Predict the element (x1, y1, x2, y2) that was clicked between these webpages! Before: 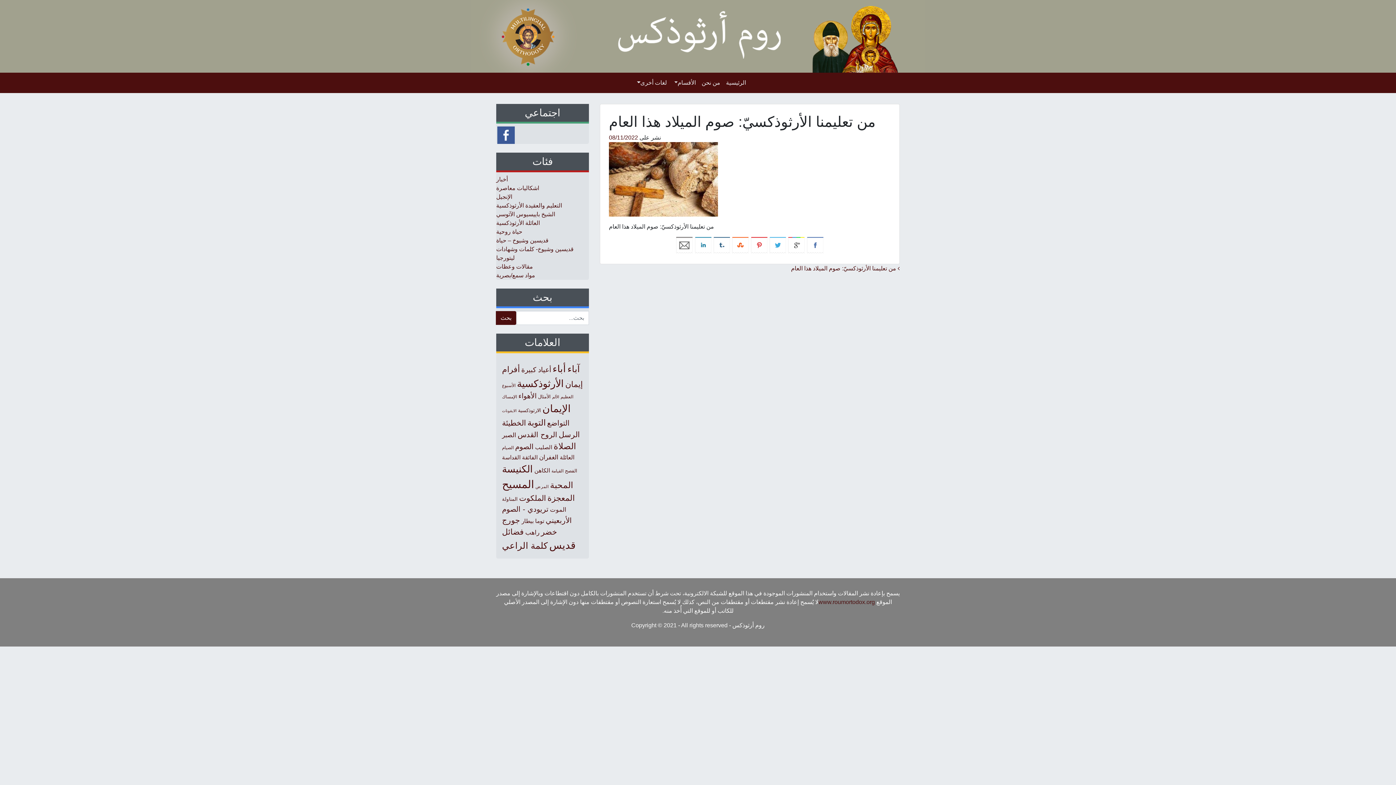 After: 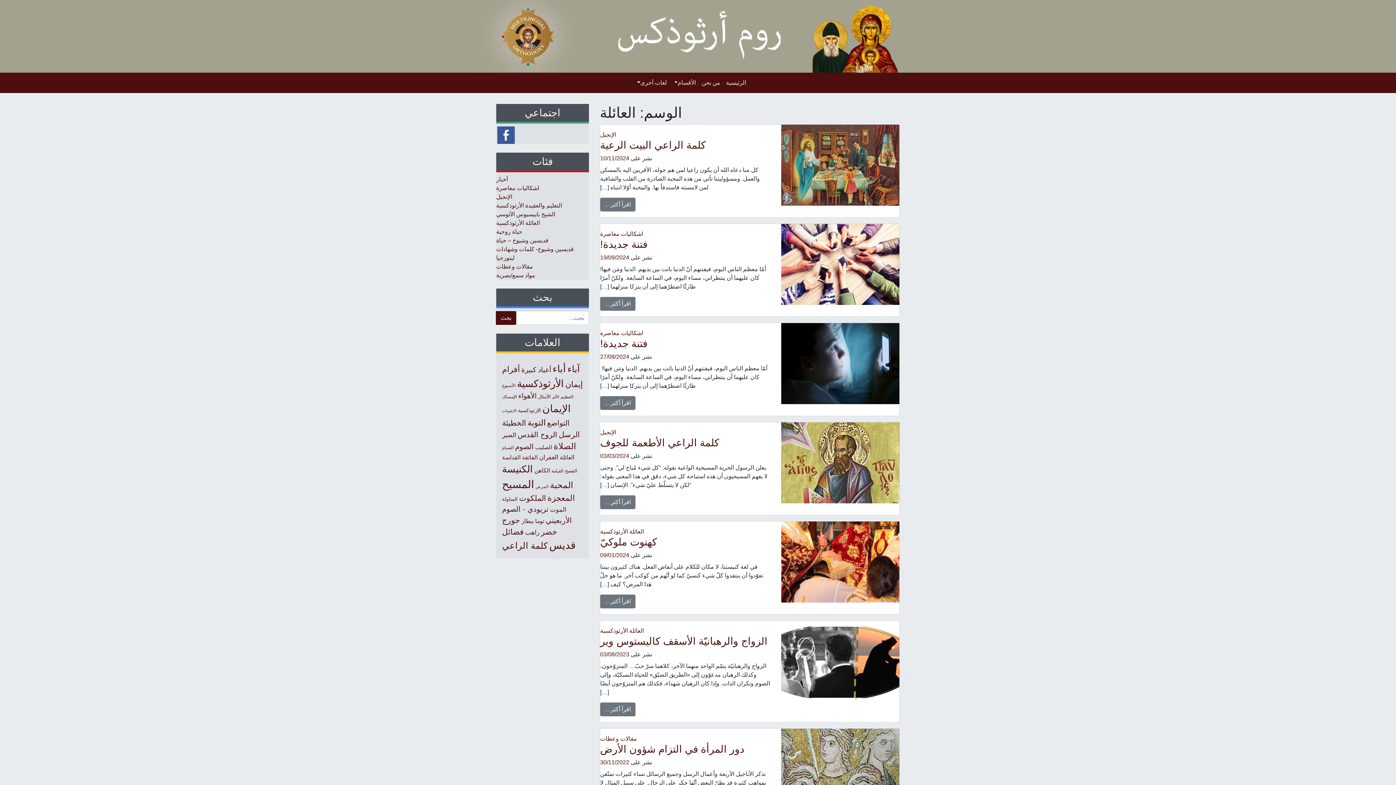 Action: bbox: (560, 454, 574, 460) label: العائلة (31 عنصر)